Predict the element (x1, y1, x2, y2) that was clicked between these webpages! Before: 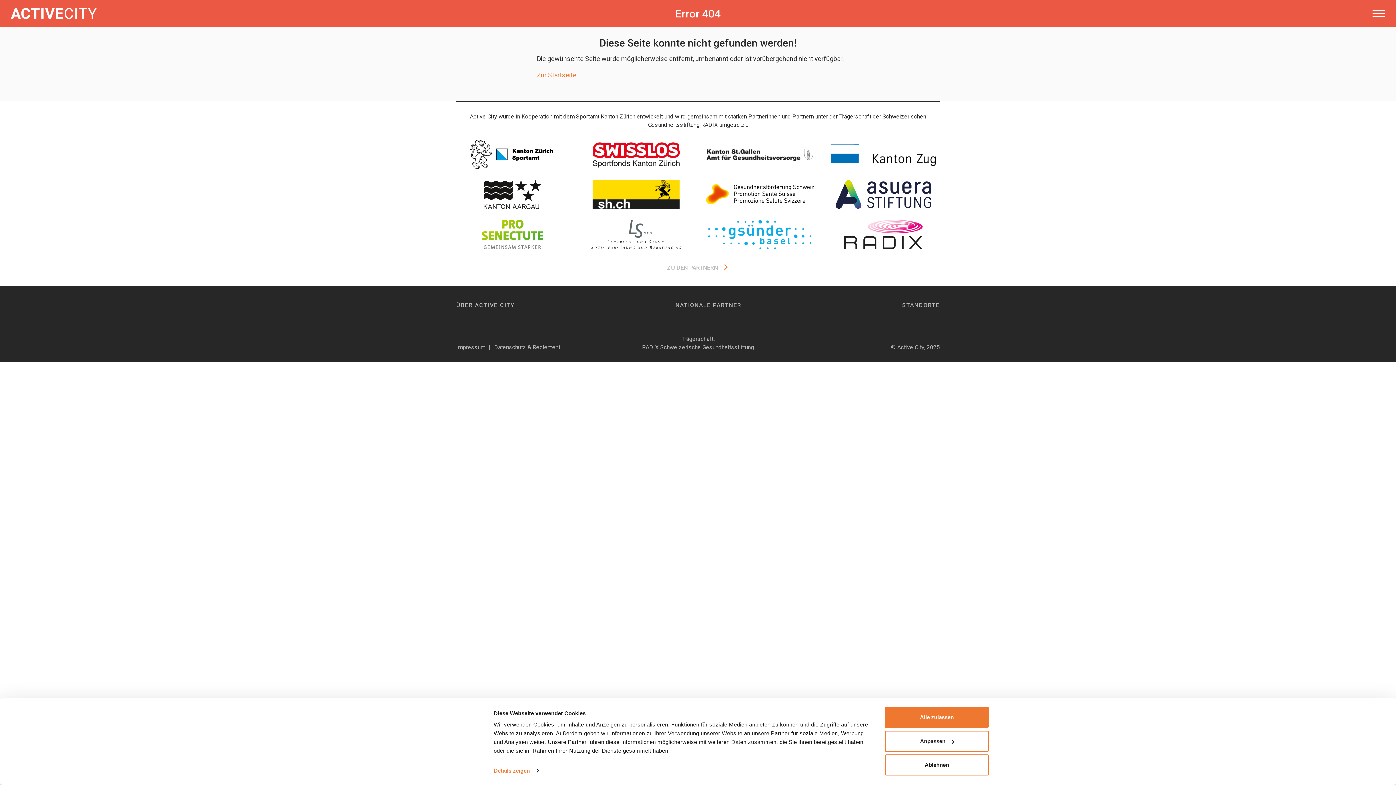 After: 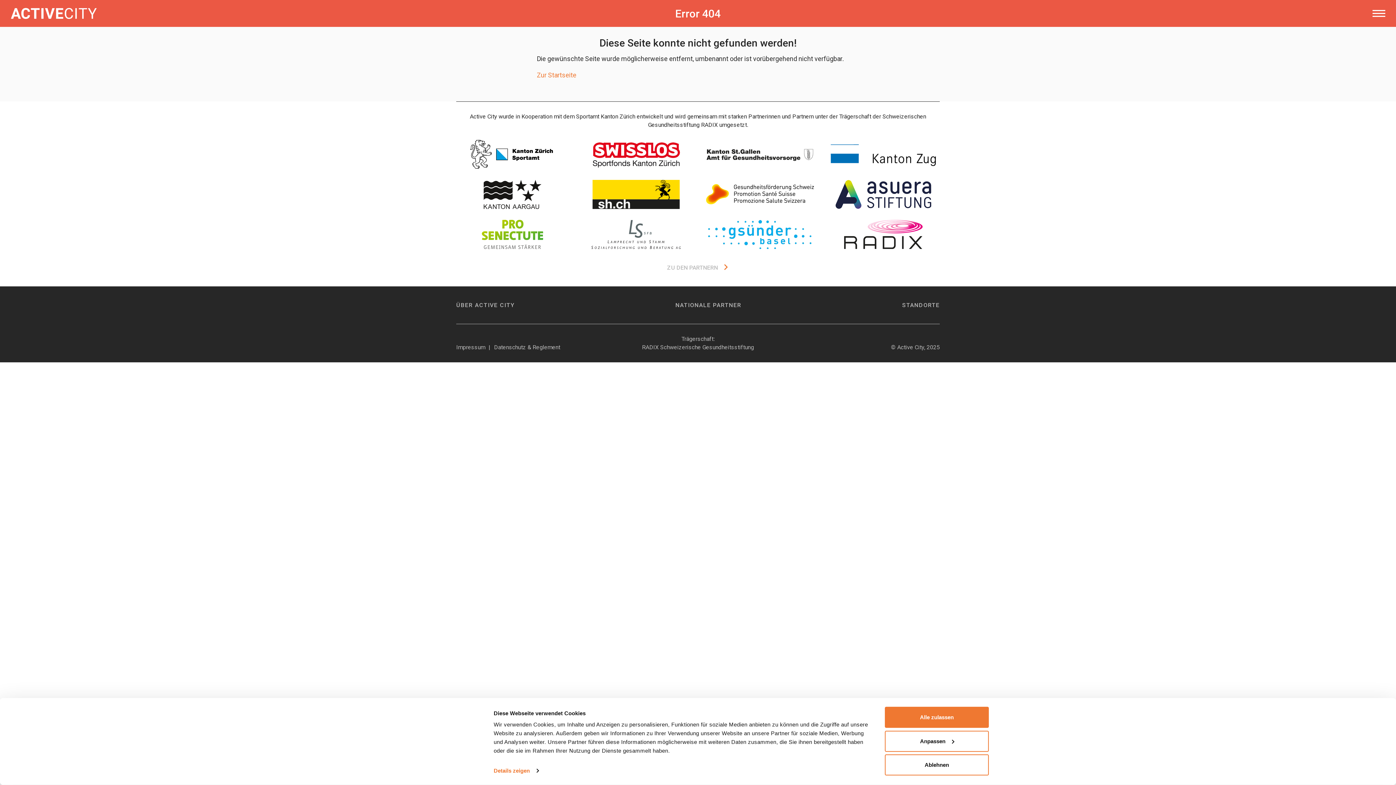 Action: bbox: (580, 140, 692, 169)